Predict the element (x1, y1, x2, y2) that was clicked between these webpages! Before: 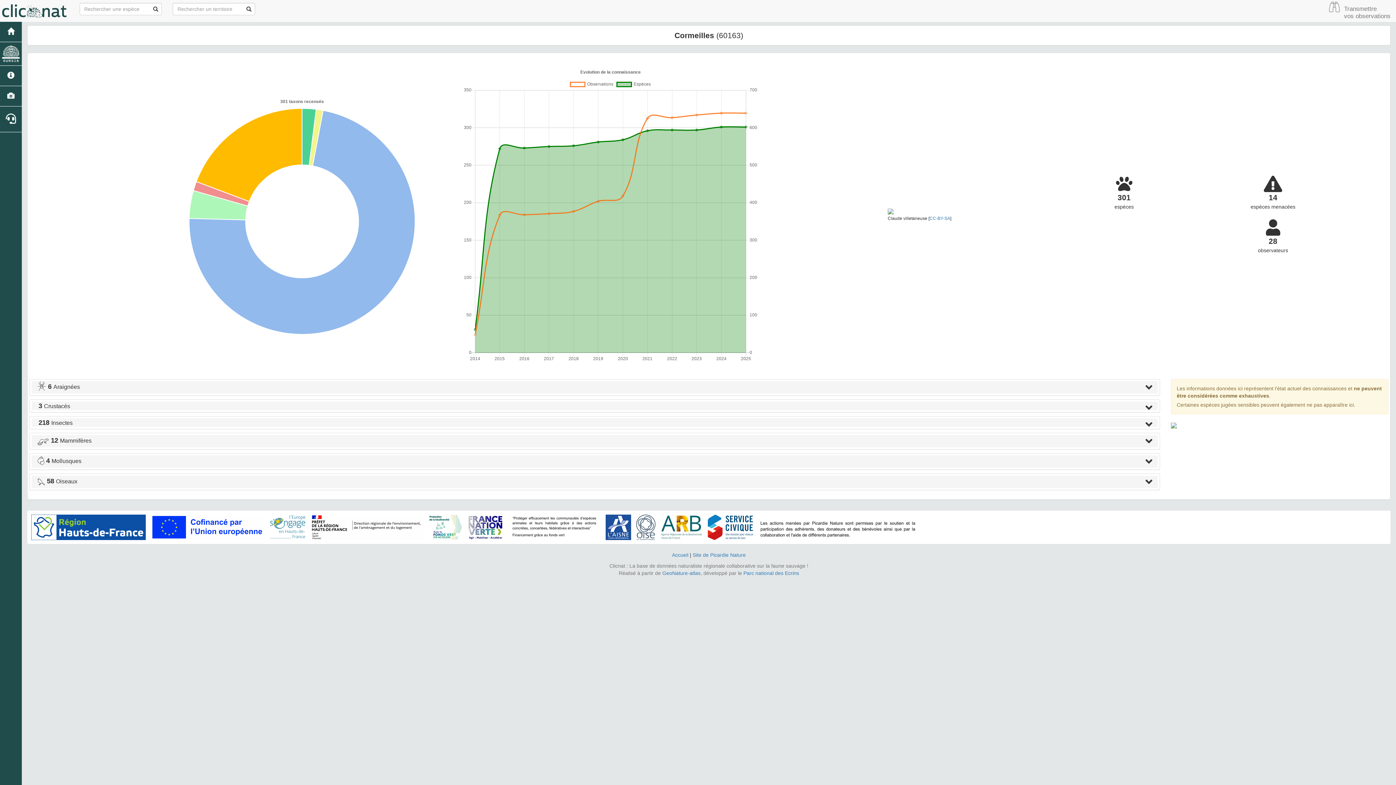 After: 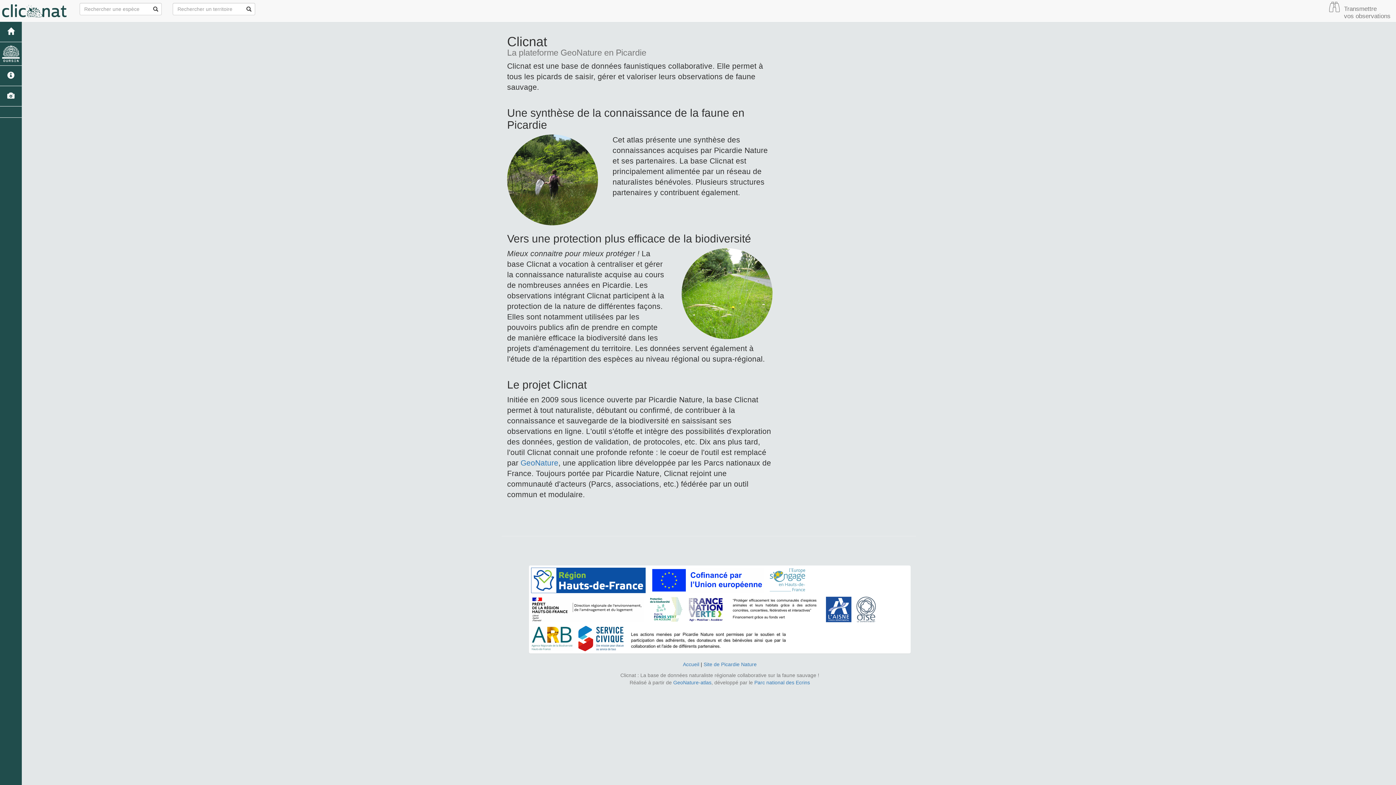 Action: bbox: (0, 65, 21, 86)